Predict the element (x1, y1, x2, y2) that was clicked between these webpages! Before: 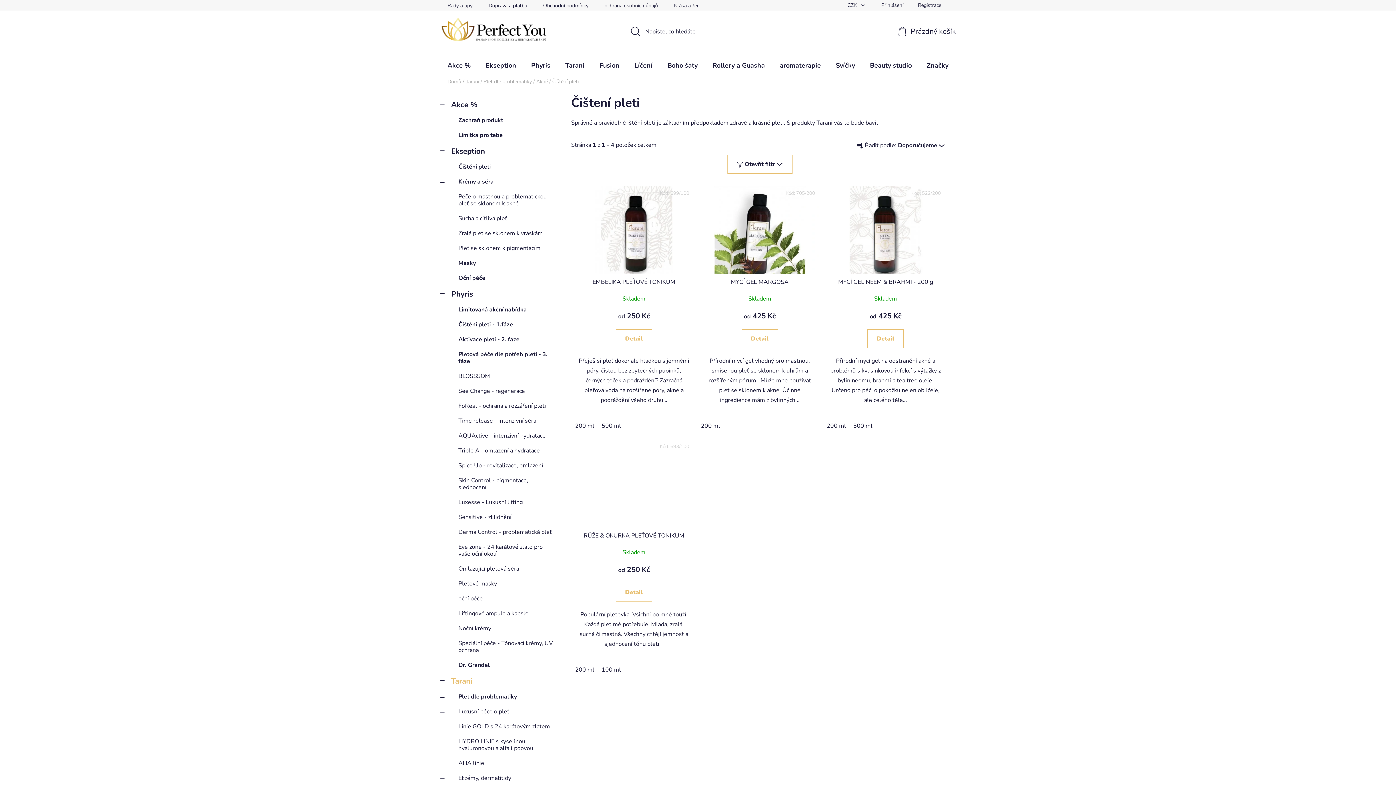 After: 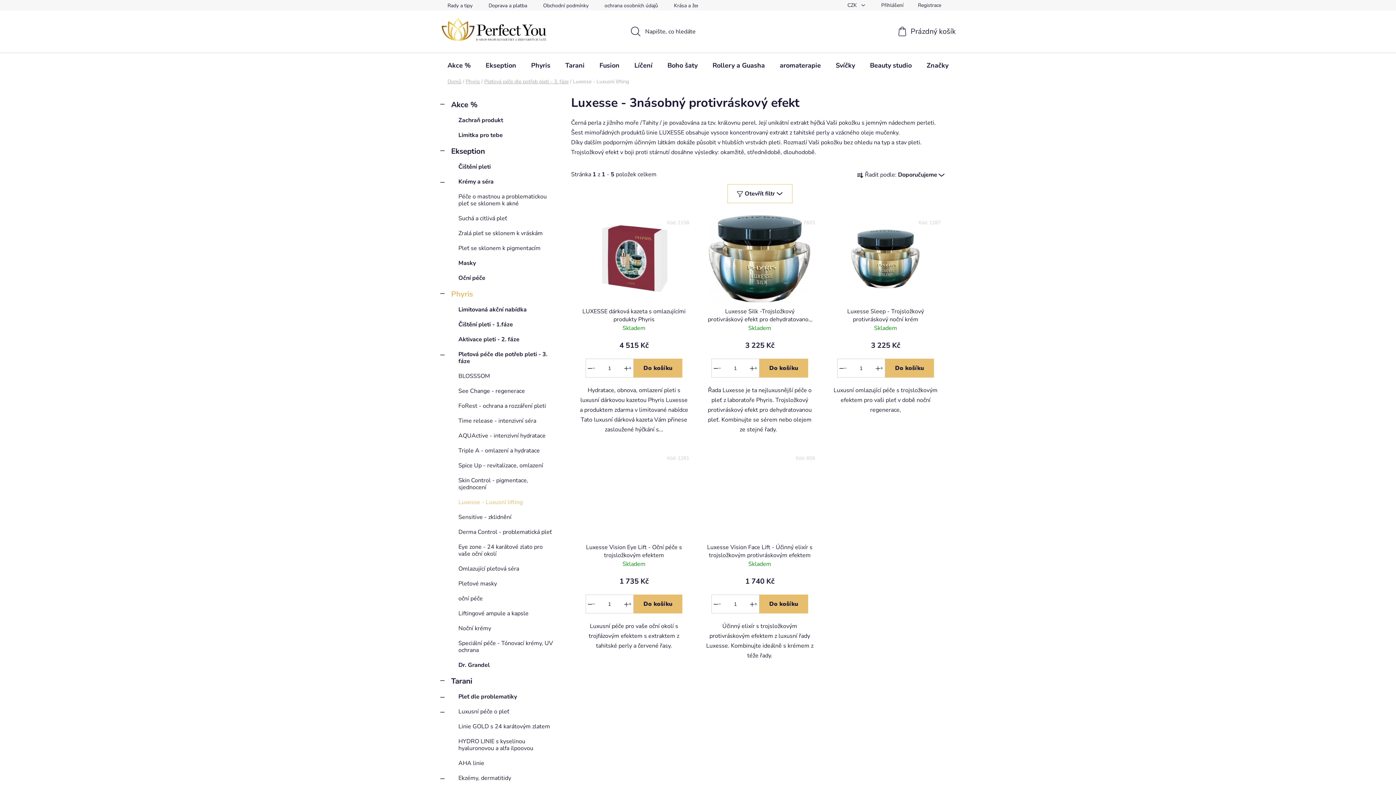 Action: bbox: (440, 495, 556, 510) label: Luxesse - Luxusní lifting